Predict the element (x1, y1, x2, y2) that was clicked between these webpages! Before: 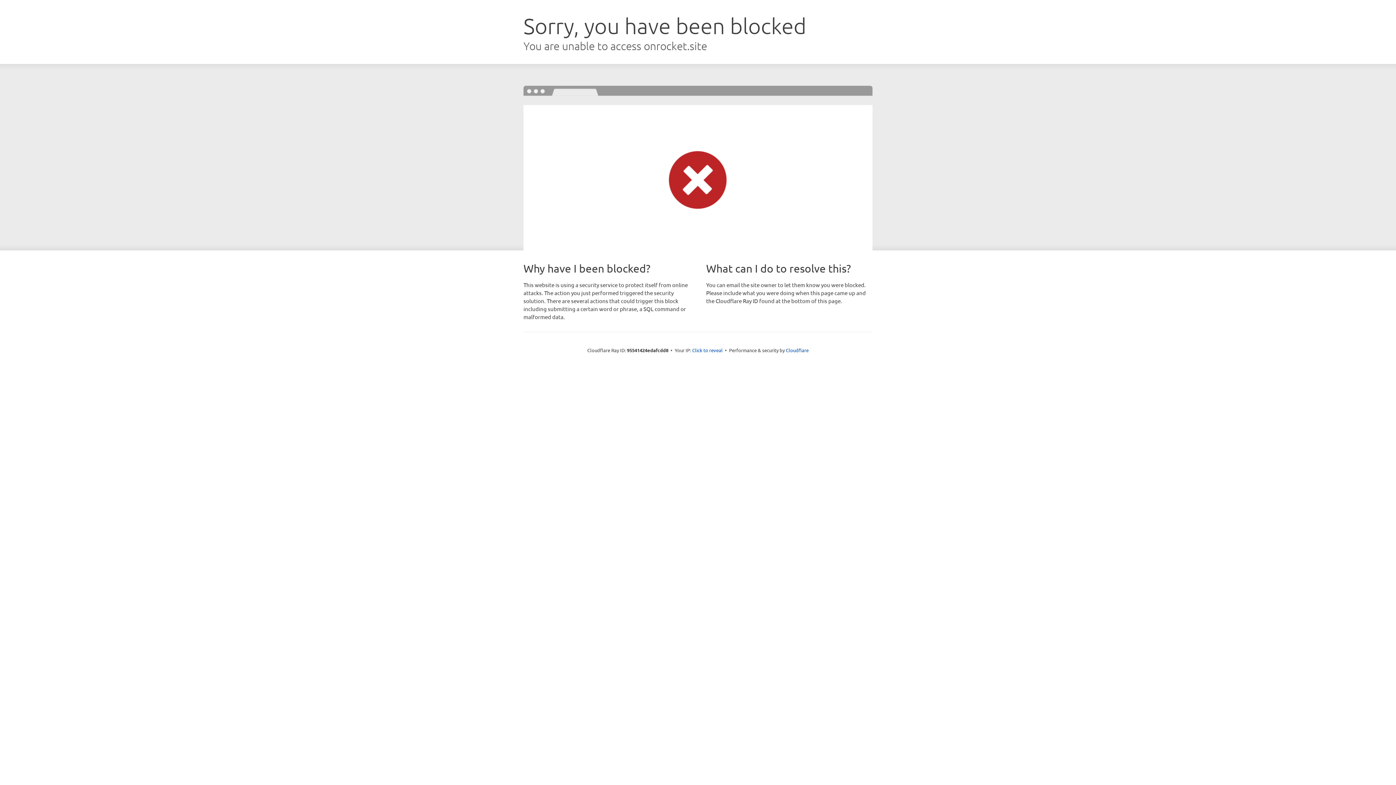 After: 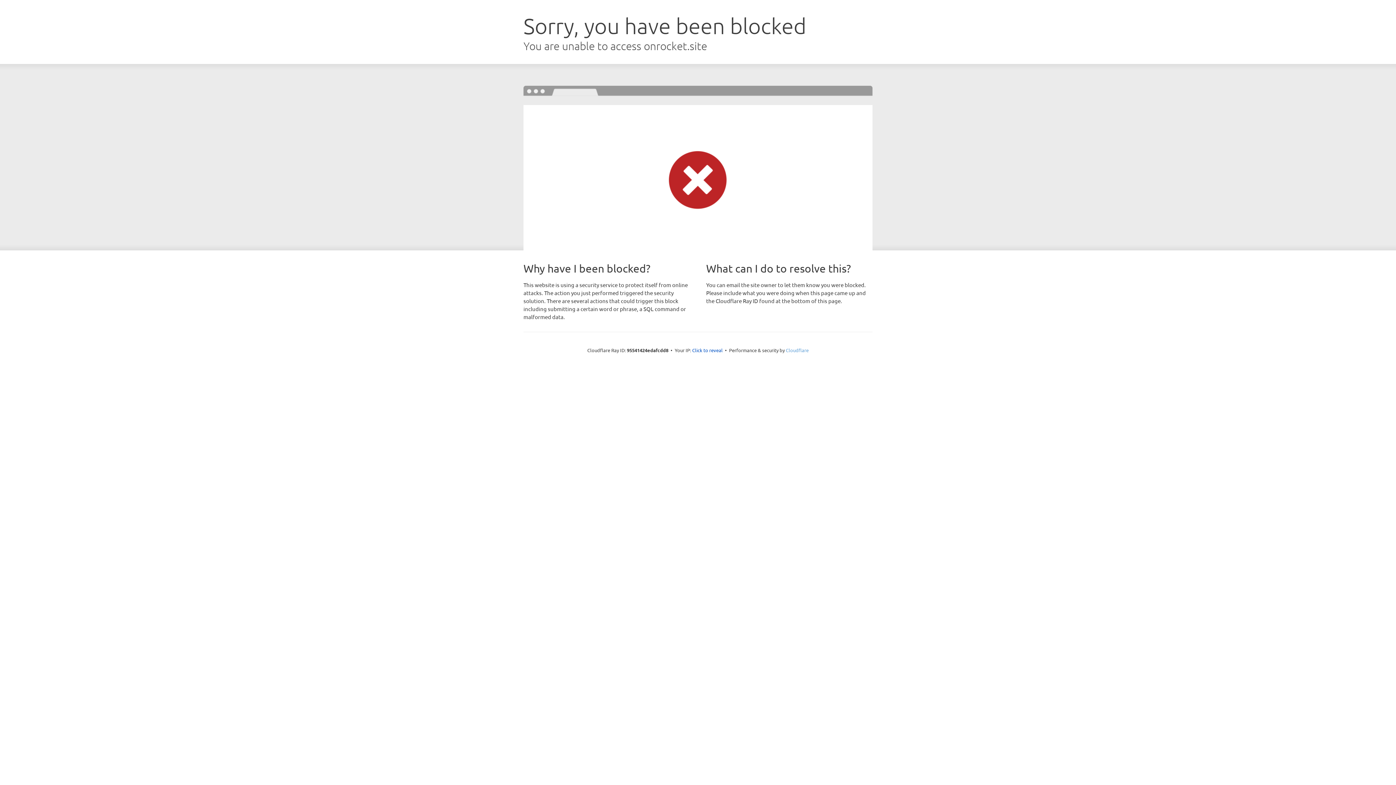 Action: bbox: (786, 347, 808, 353) label: Cloudflare